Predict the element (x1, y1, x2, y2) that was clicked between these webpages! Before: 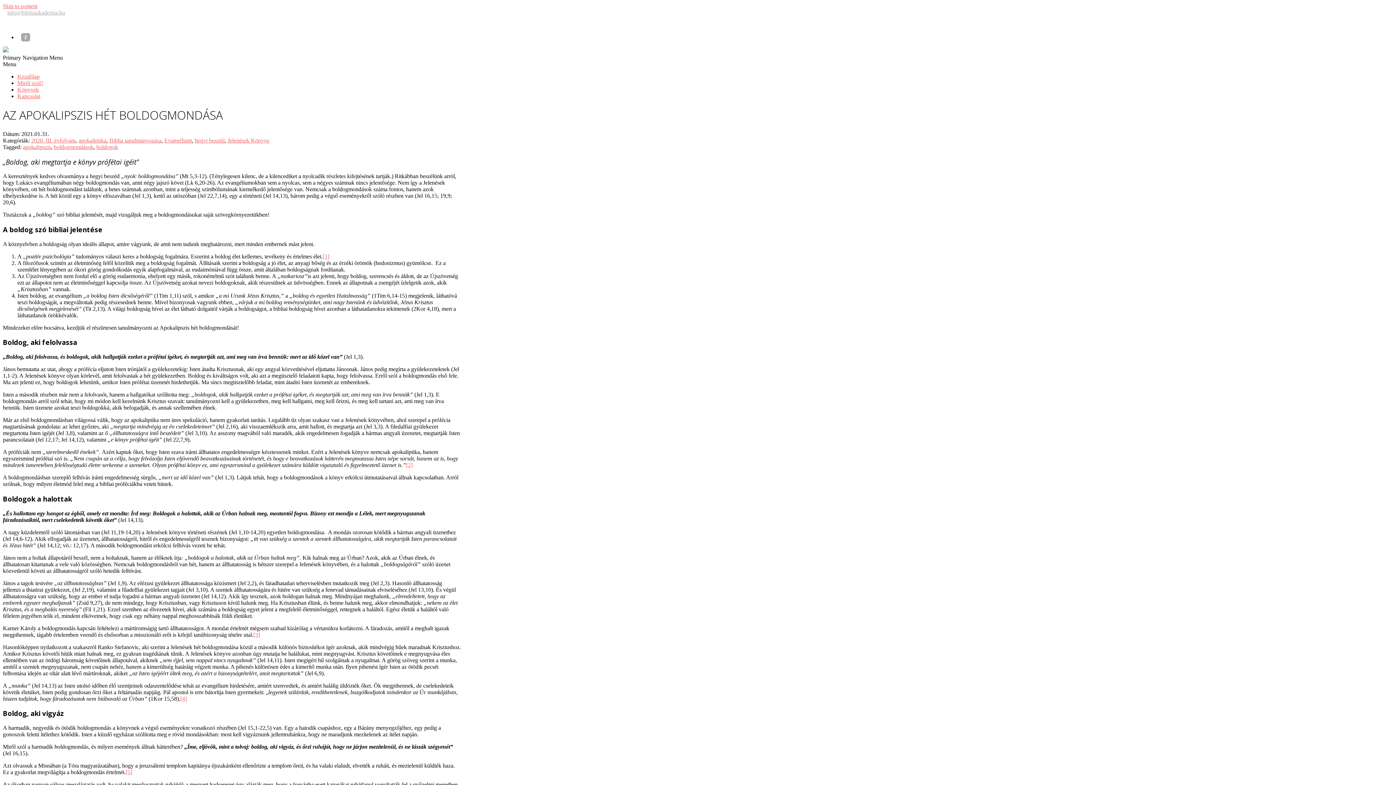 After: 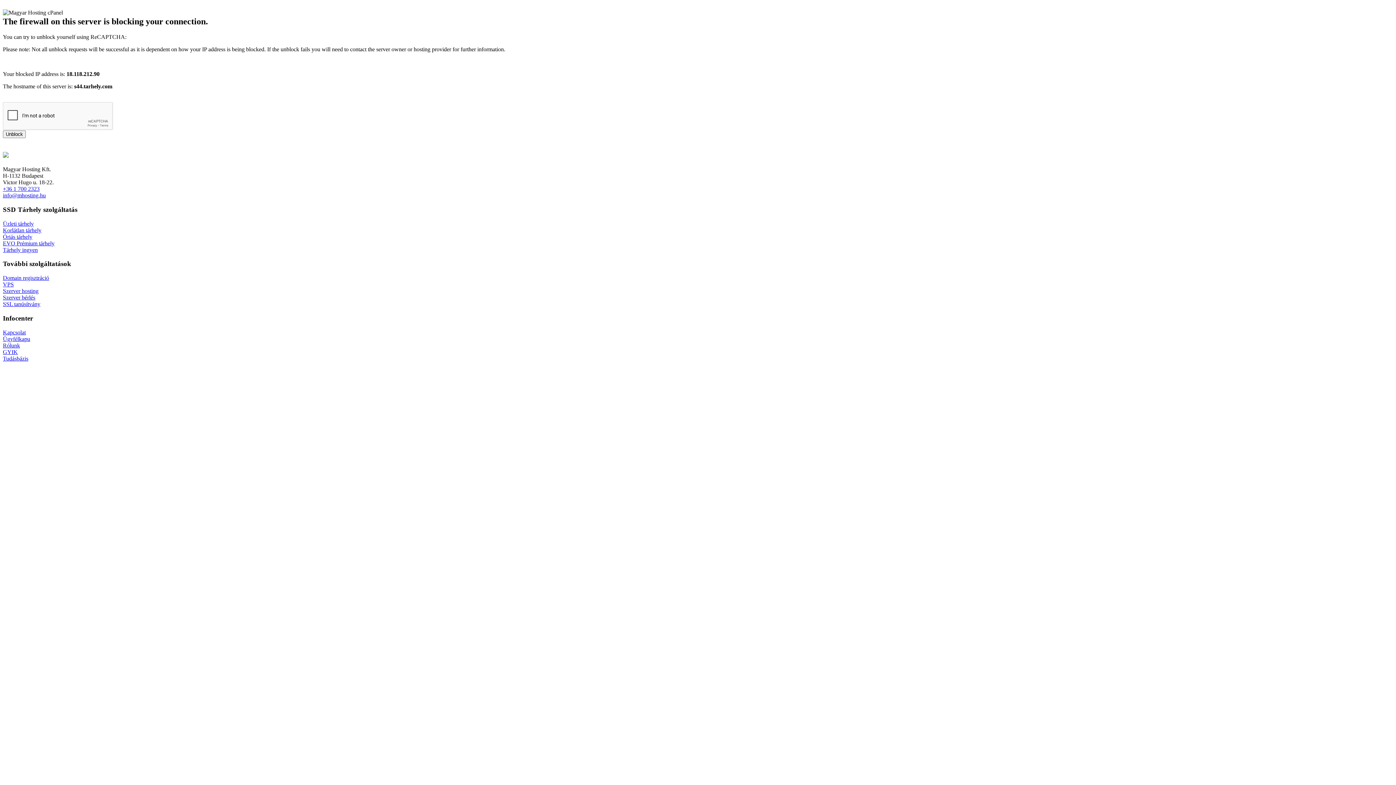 Action: label: Könyvek bbox: (17, 86, 38, 92)